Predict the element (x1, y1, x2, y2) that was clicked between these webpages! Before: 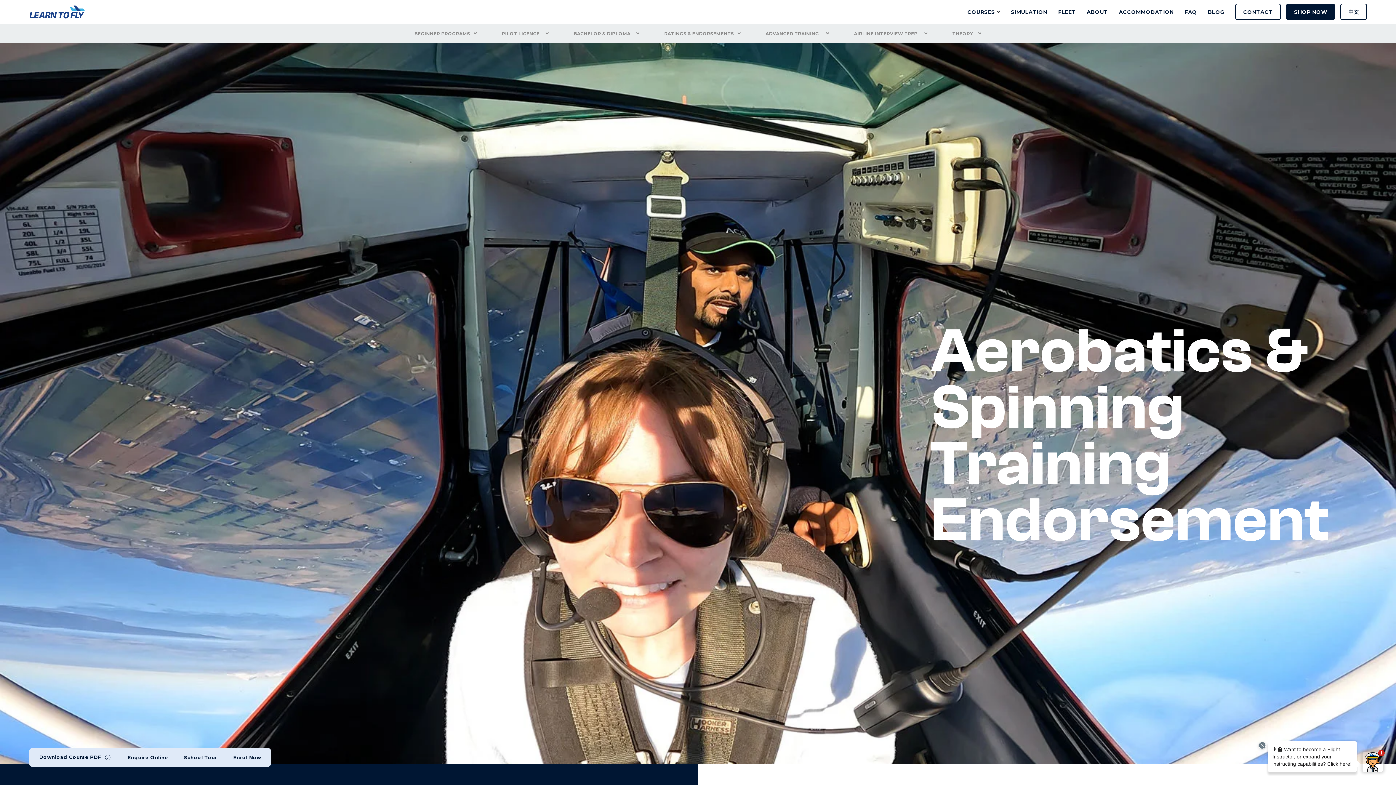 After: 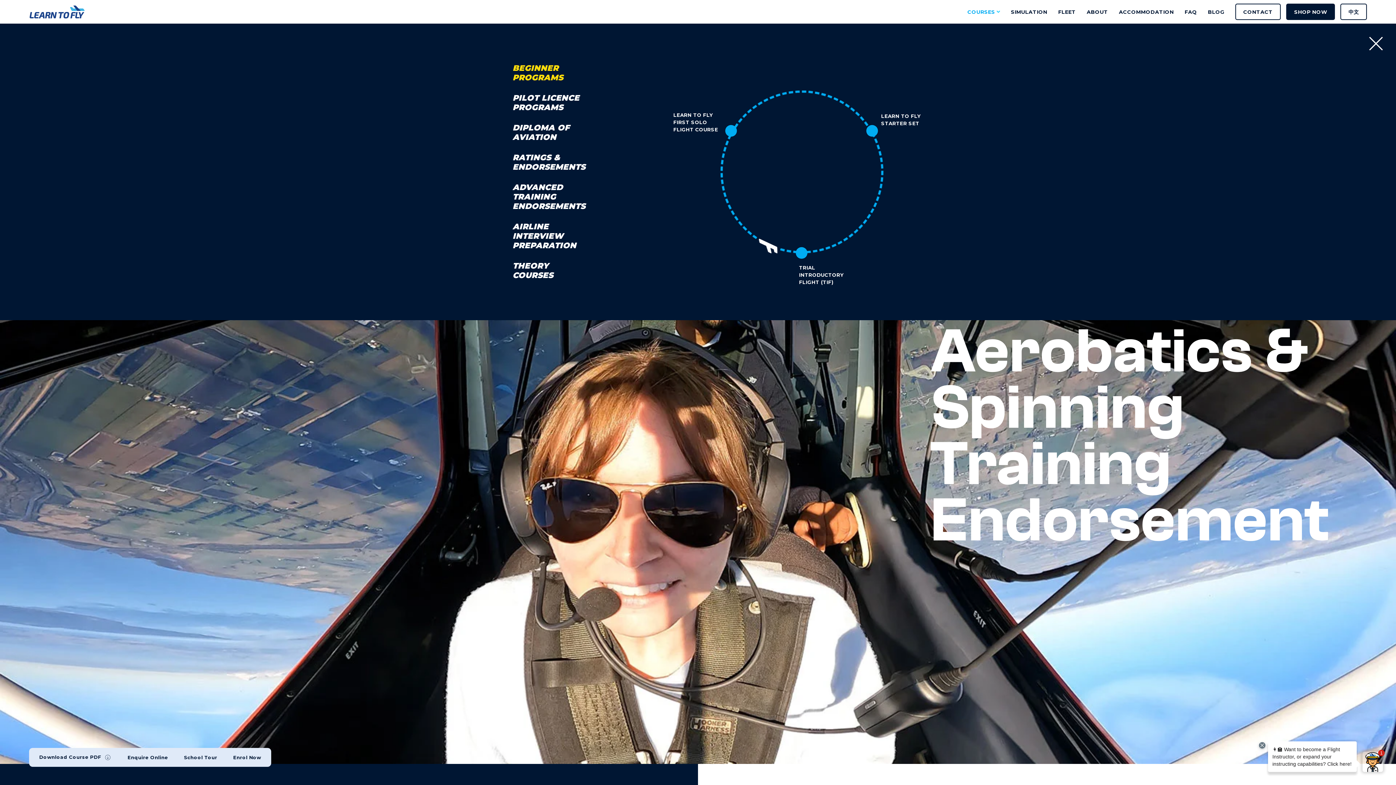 Action: bbox: (967, 8, 995, 15) label: COURSES